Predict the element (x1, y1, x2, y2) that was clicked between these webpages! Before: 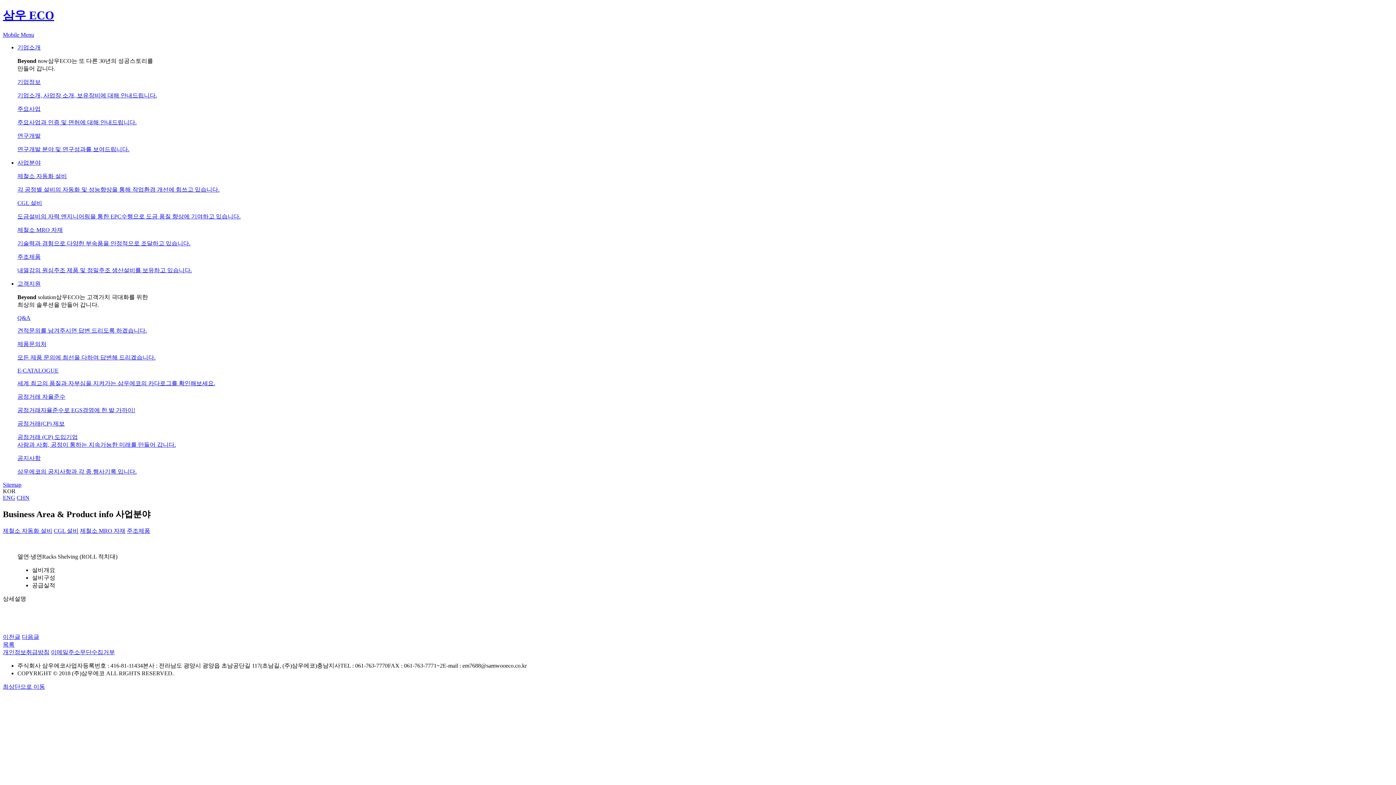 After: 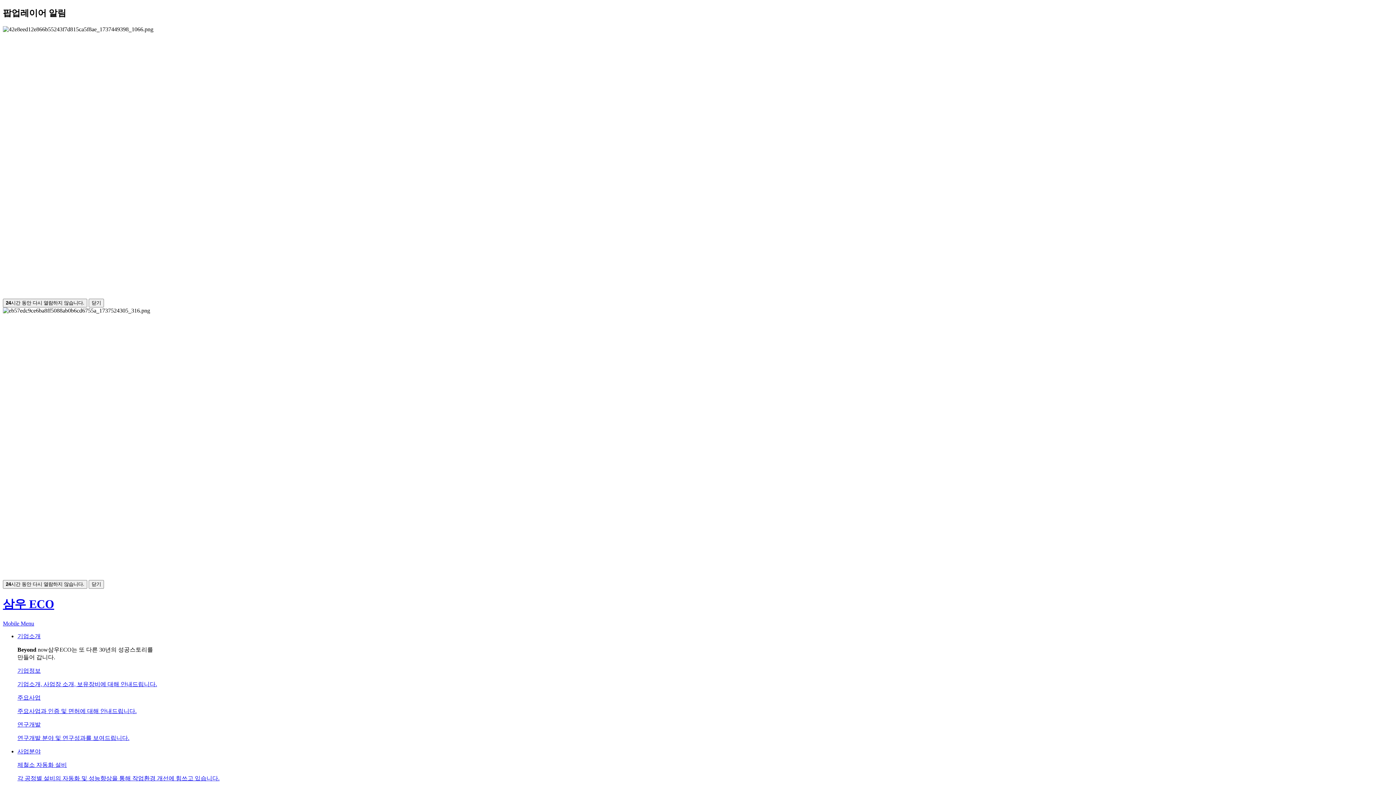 Action: label: 삼우 ECO bbox: (2, 8, 54, 21)